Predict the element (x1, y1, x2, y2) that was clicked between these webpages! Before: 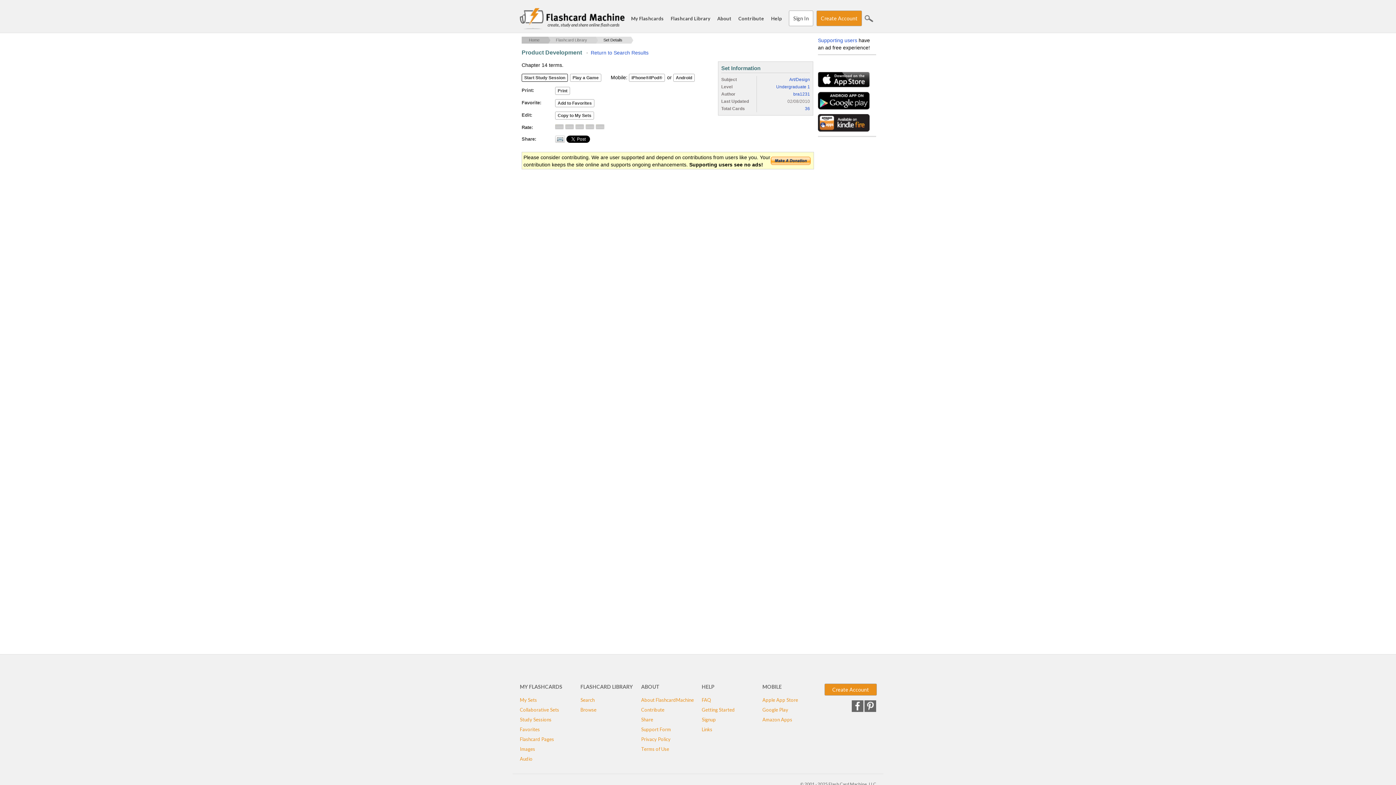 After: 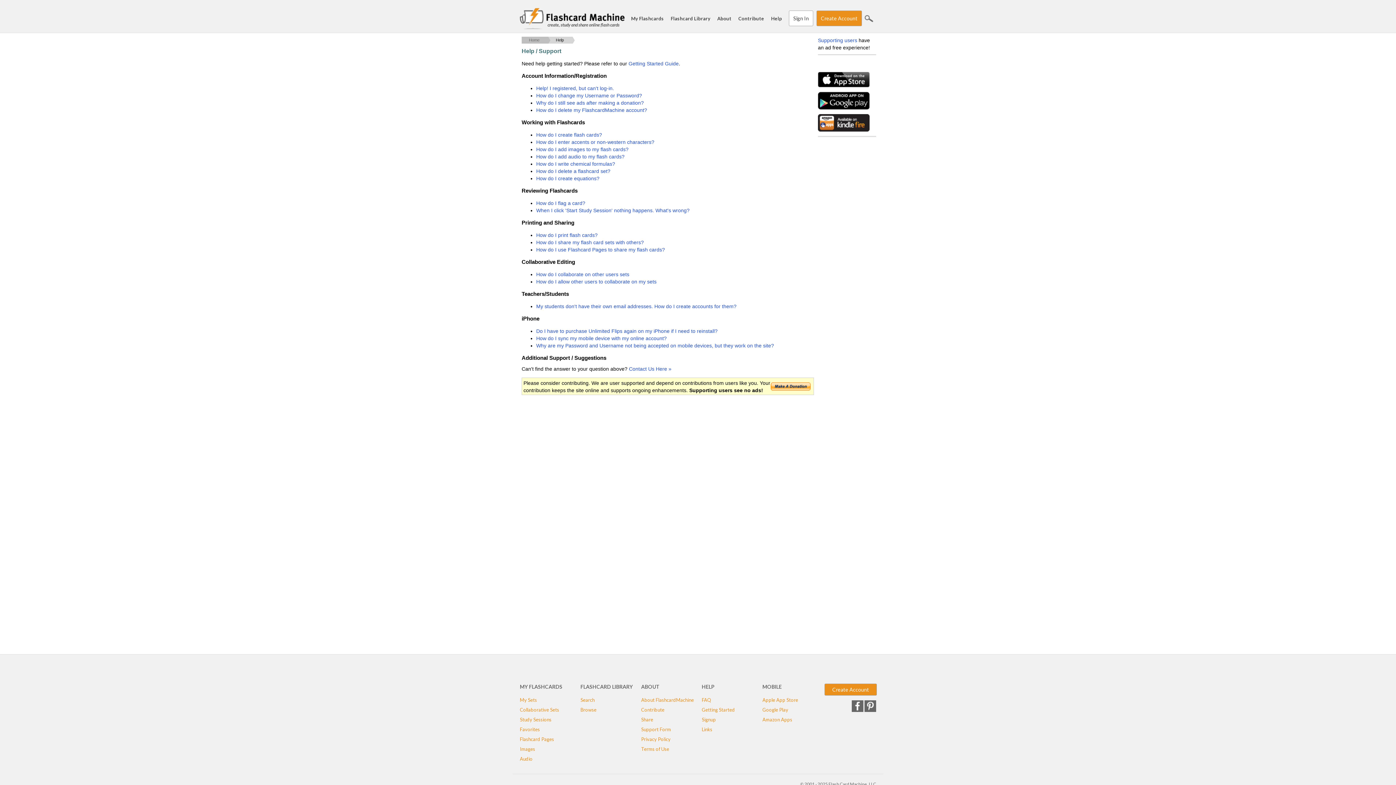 Action: label: Help bbox: (771, 15, 782, 21)